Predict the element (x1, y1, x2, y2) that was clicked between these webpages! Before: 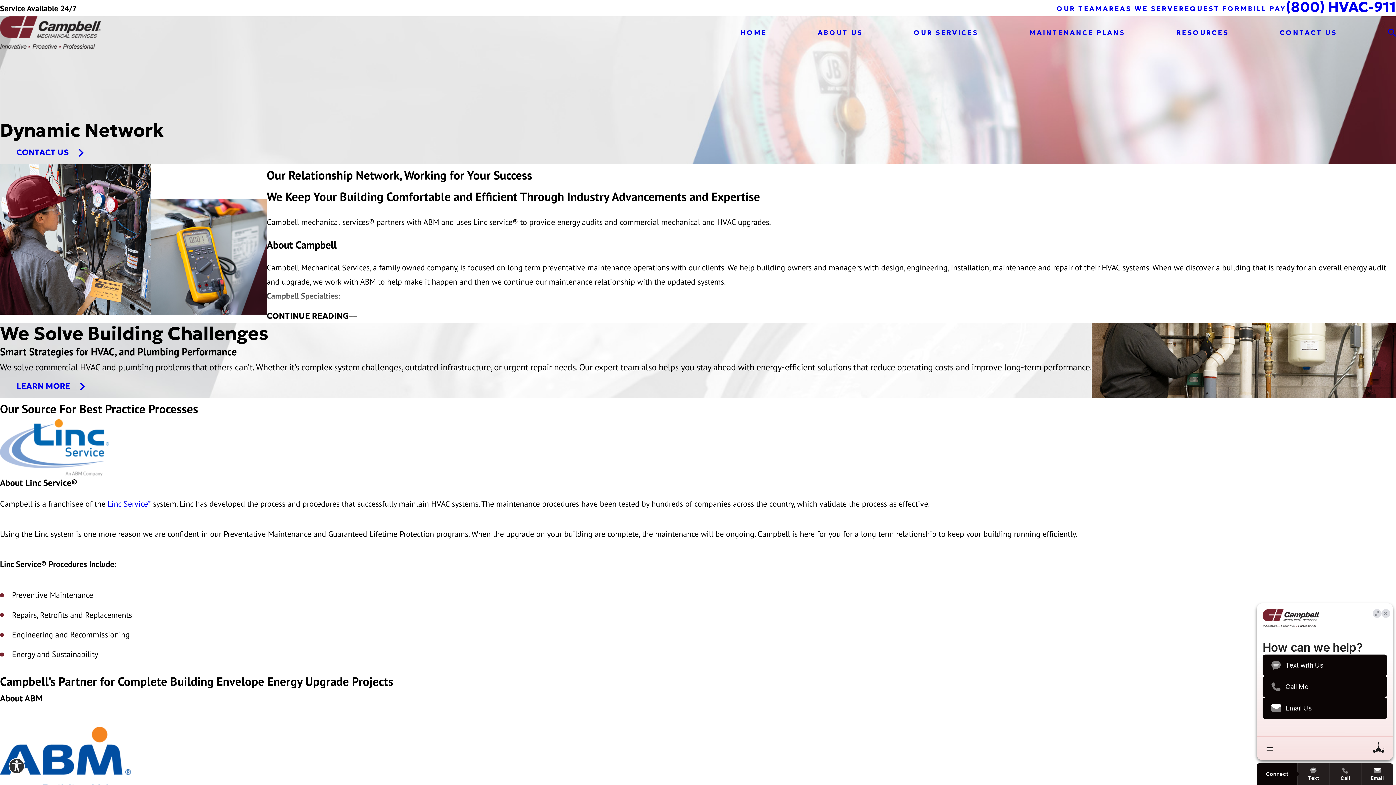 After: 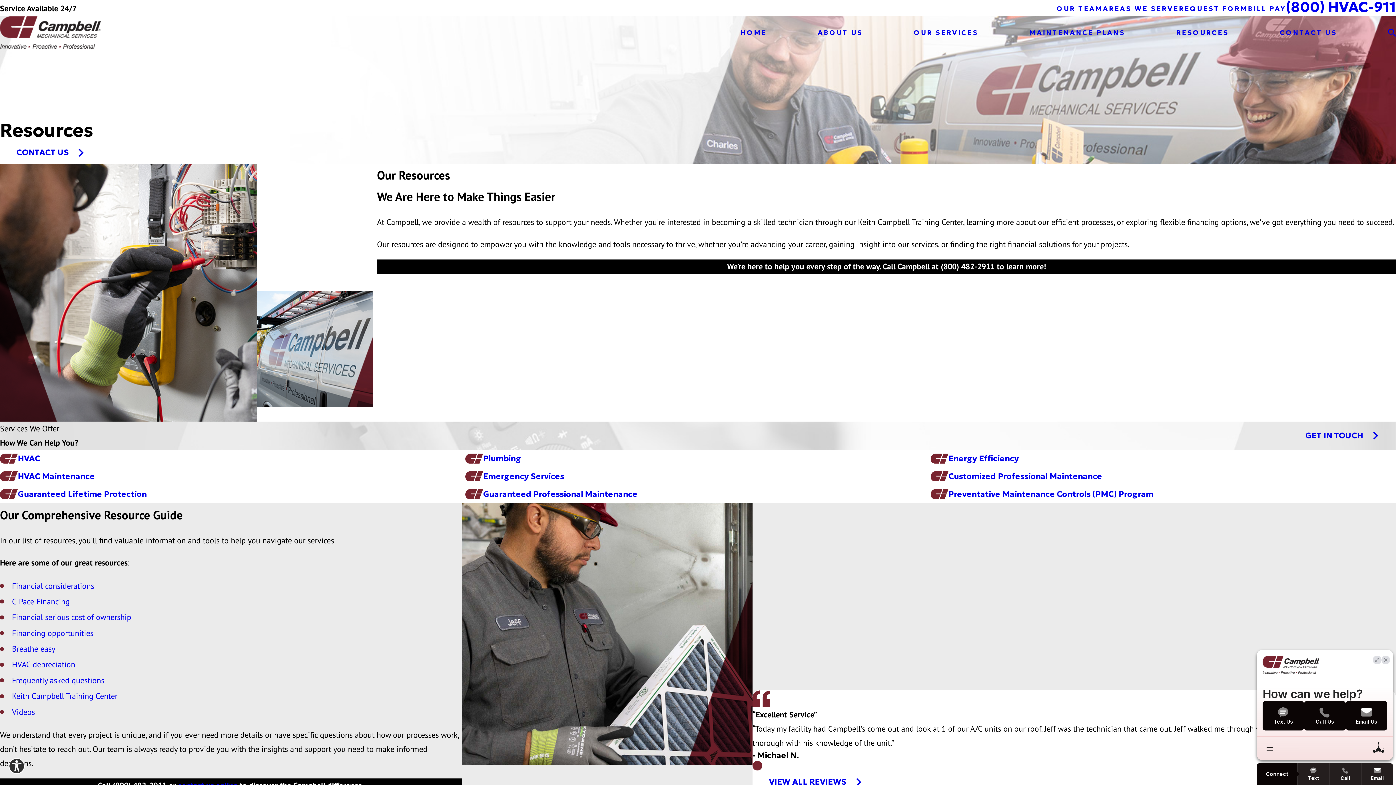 Action: label: RESOURCES bbox: (1176, 26, 1229, 38)